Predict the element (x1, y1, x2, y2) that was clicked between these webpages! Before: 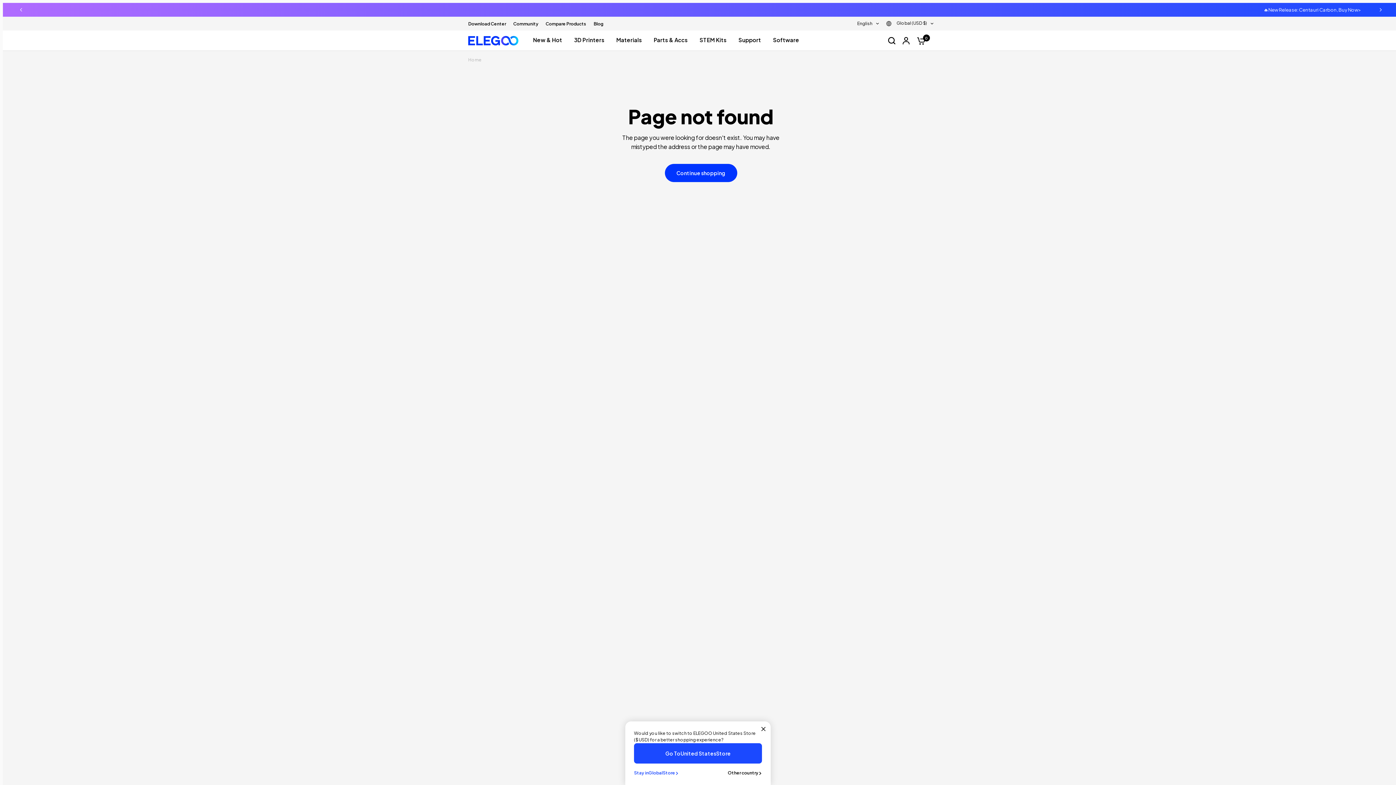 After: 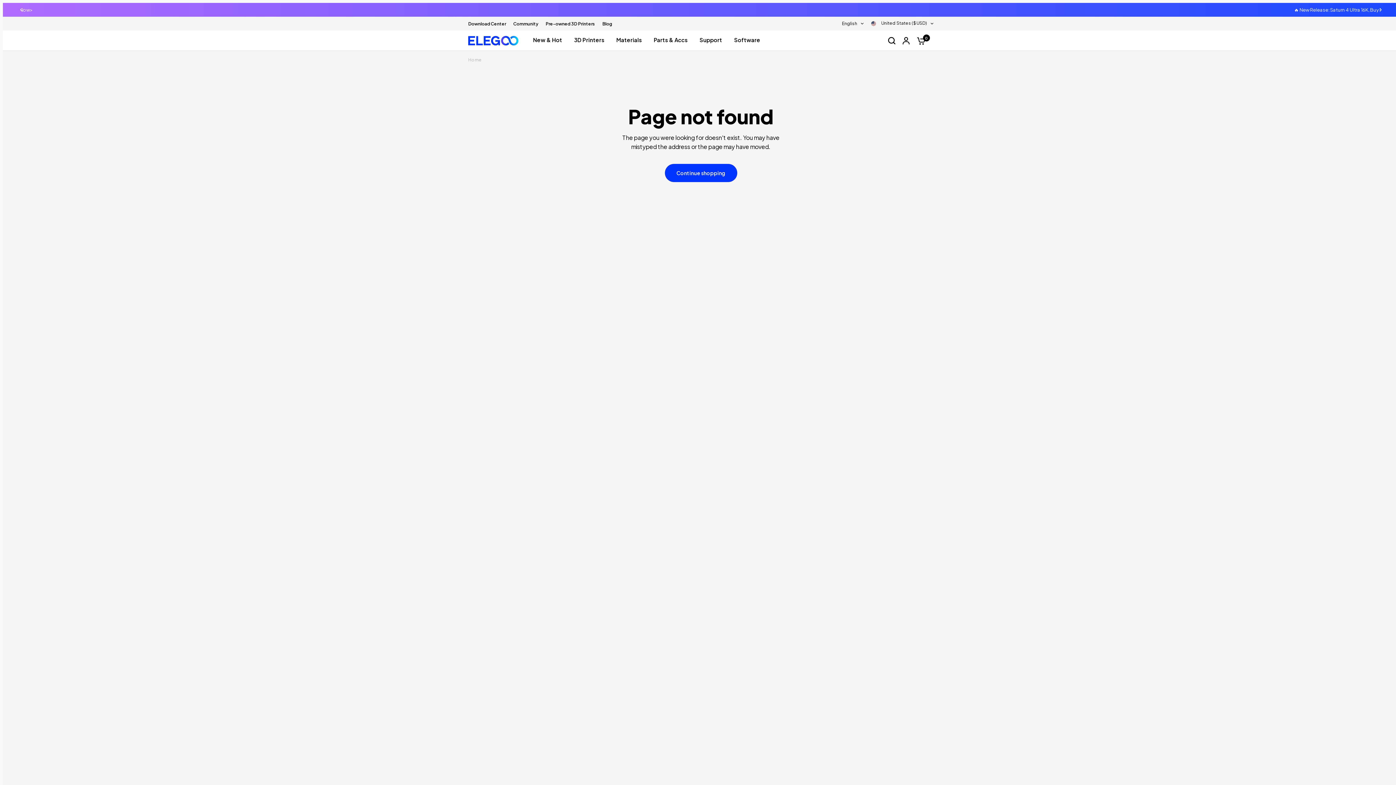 Action: bbox: (899, 30, 913, 50)